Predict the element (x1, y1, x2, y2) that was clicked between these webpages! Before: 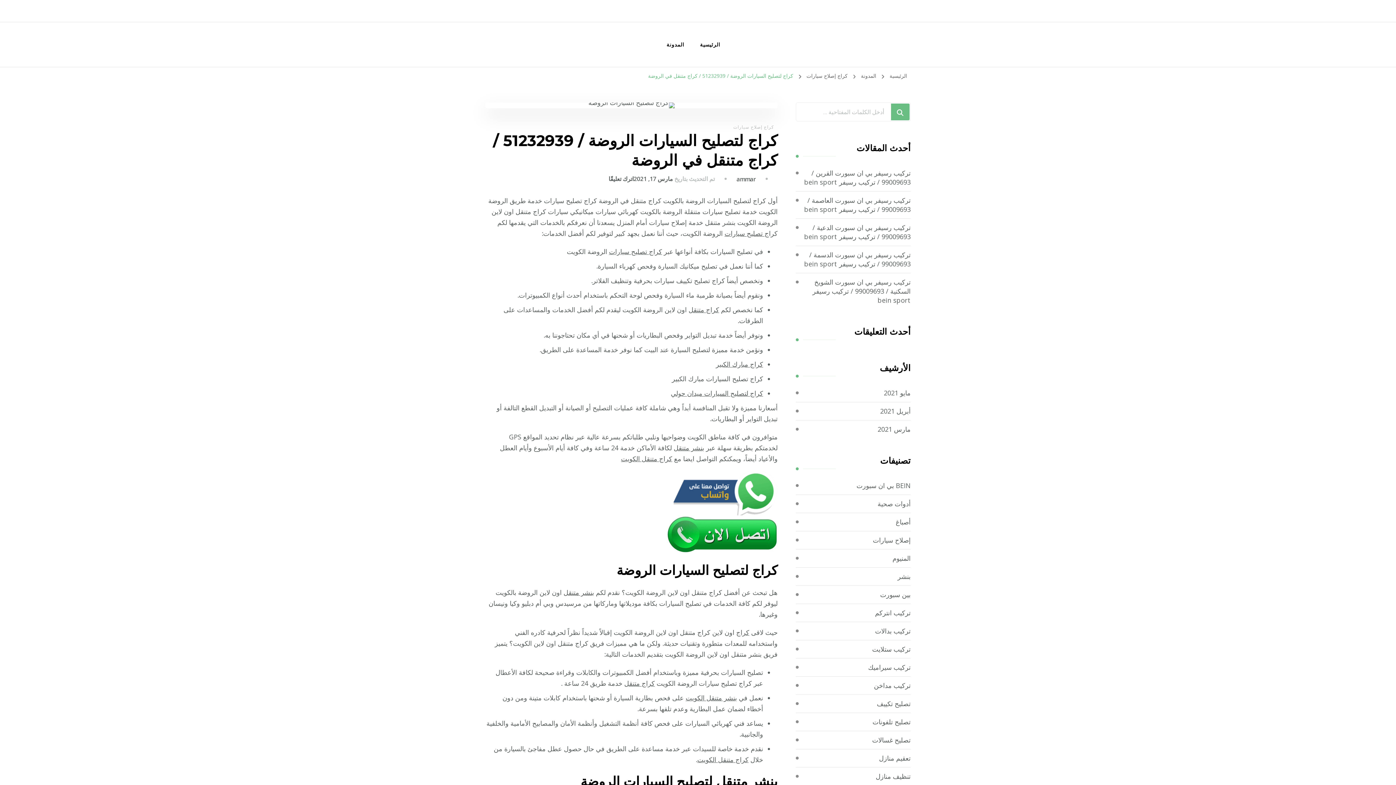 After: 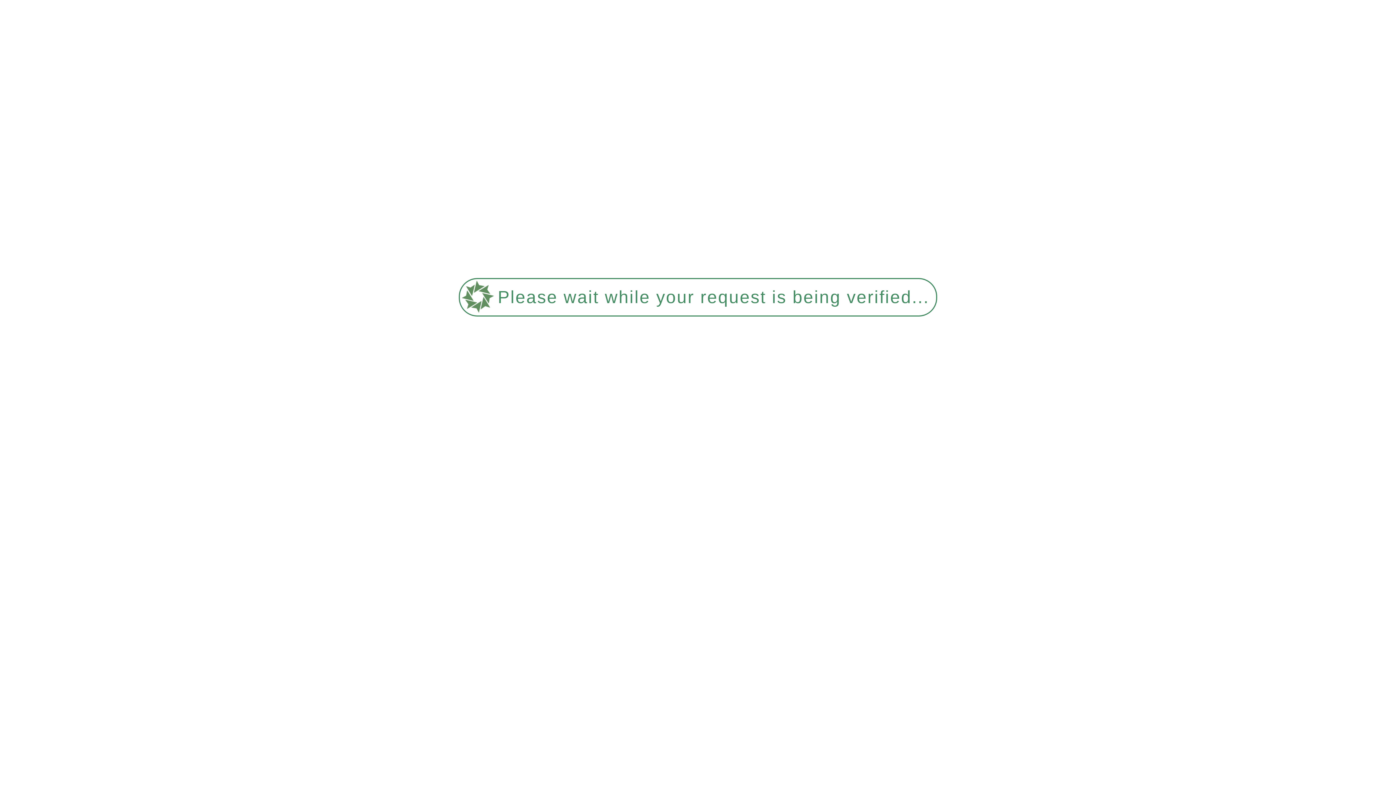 Action: label: كراج لتصليح السيارات ميدان حولي bbox: (670, 388, 763, 397)